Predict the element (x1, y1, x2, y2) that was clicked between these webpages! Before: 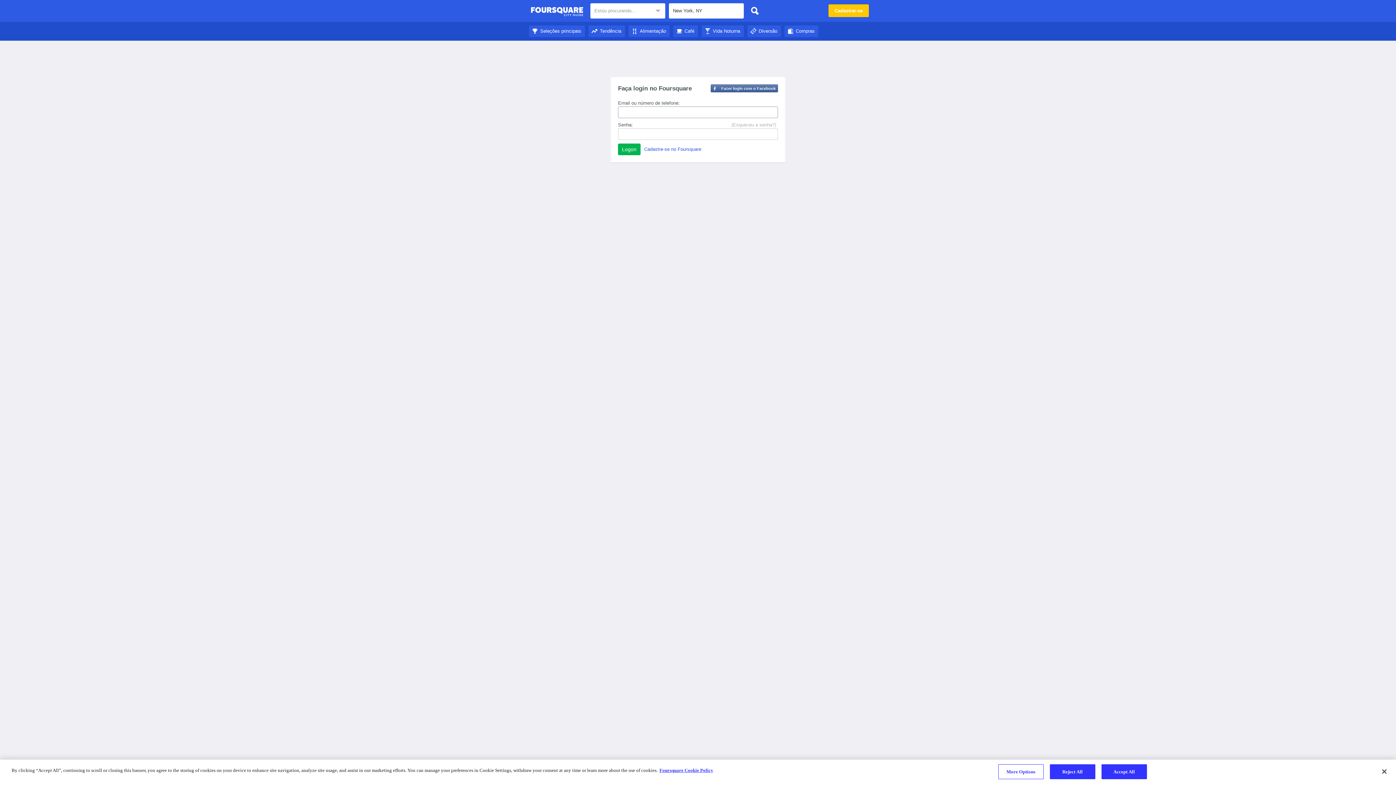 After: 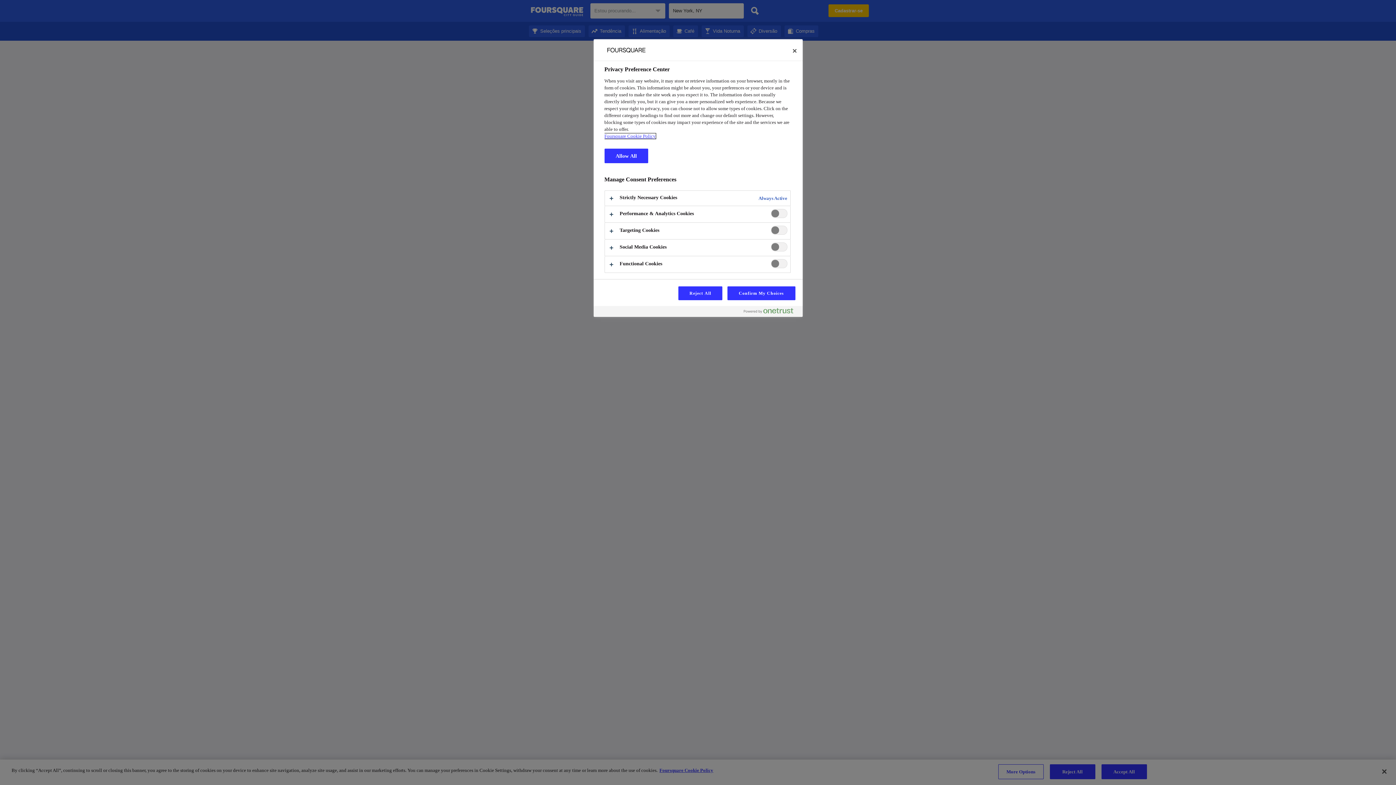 Action: bbox: (998, 764, 1043, 779) label: More Options